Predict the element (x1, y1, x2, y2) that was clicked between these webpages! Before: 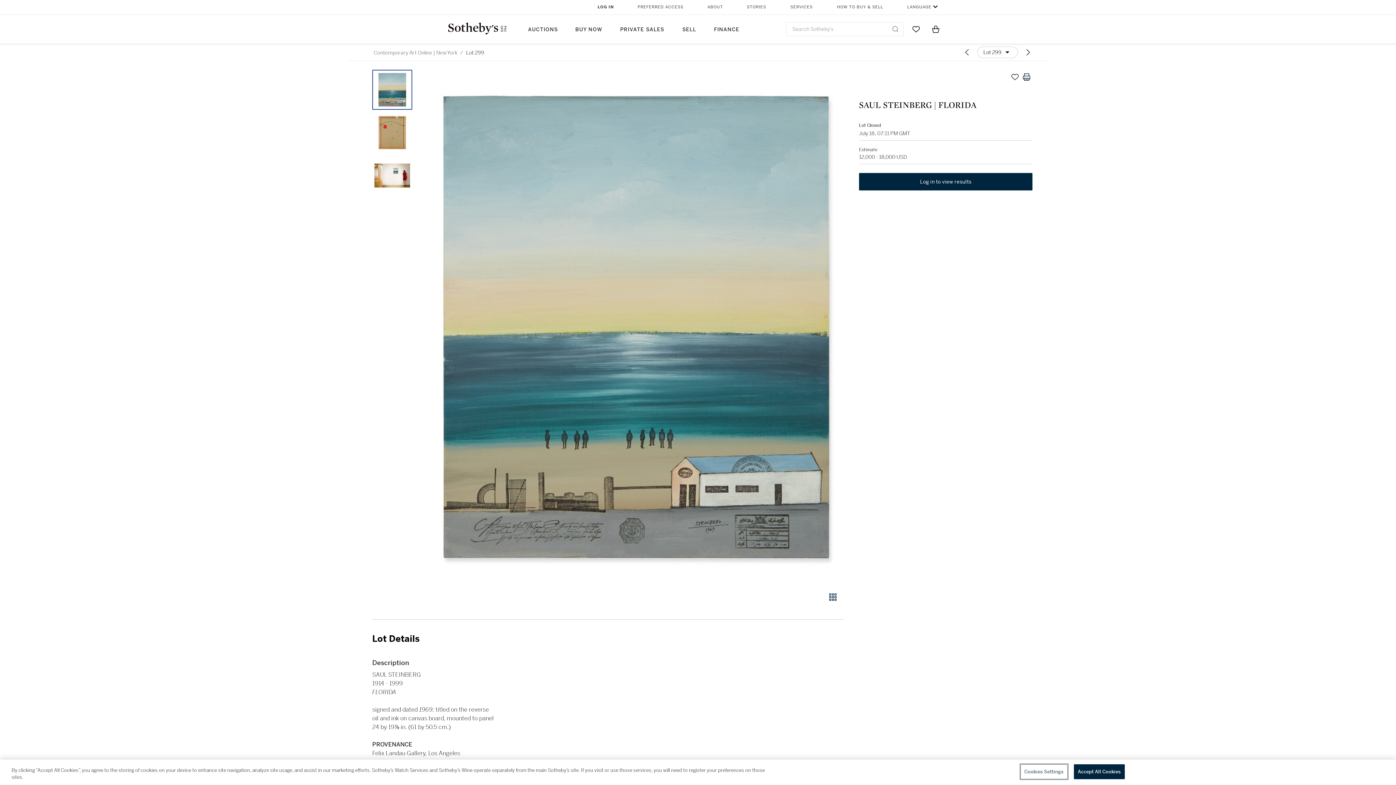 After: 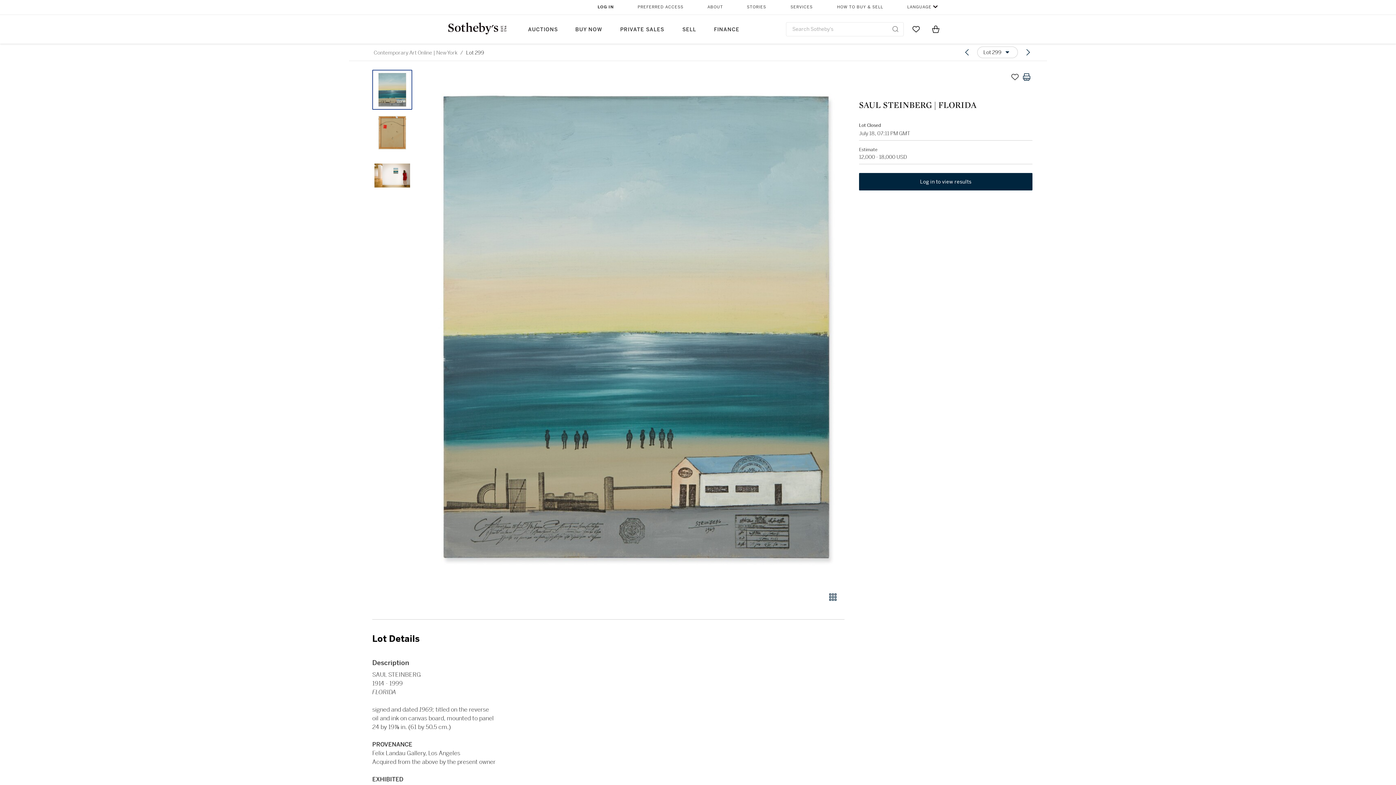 Action: label: ABOUT bbox: (707, 0, 723, 14)